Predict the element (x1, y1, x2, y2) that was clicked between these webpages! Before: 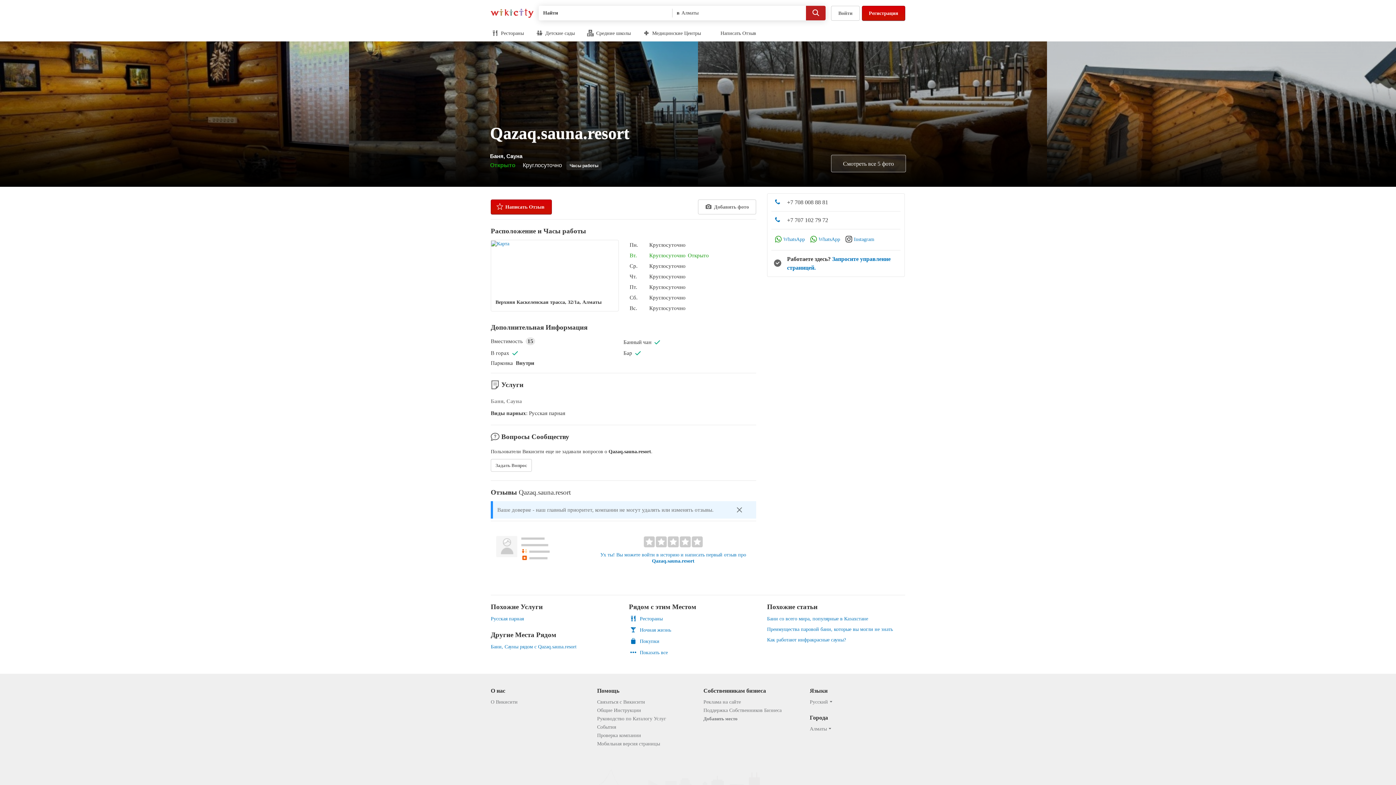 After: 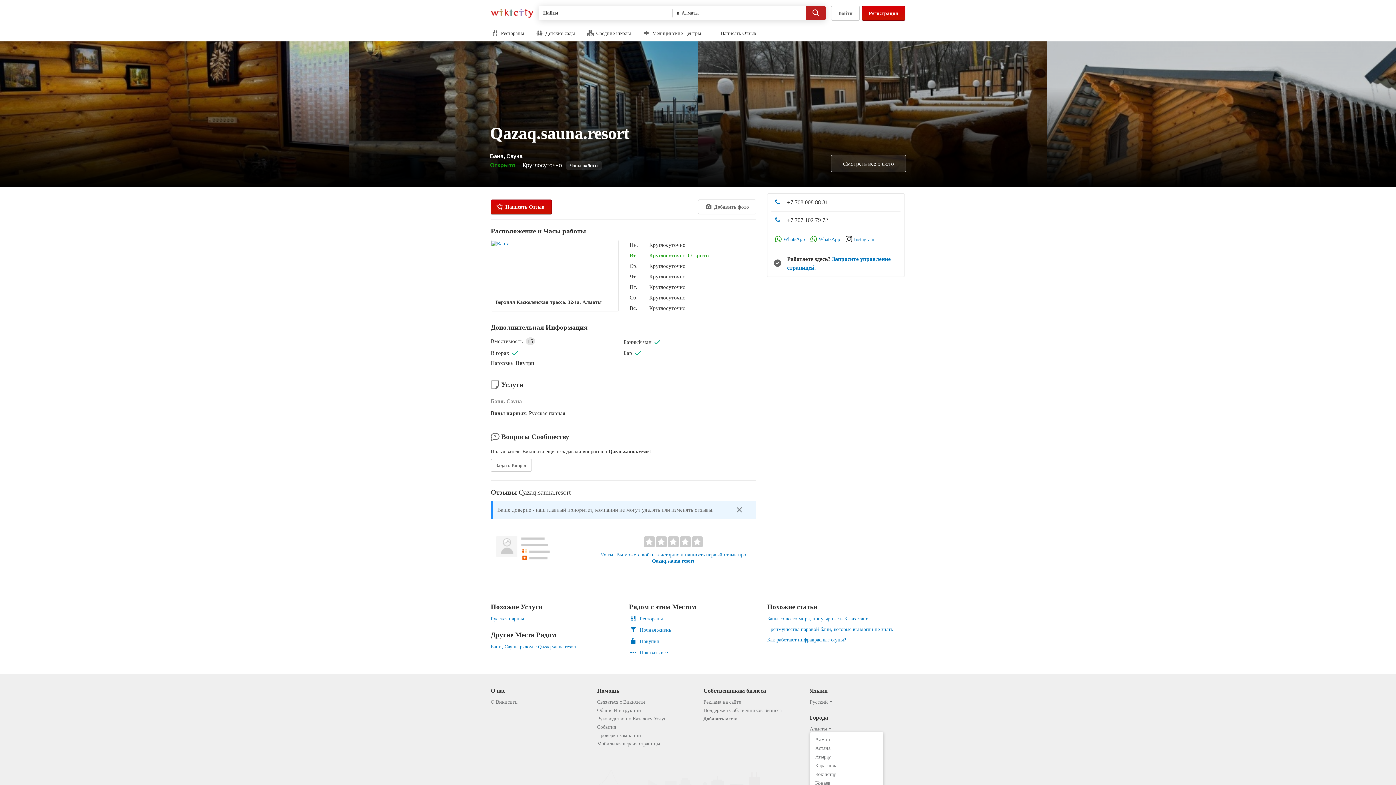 Action: label: Алматы  bbox: (810, 726, 833, 732)